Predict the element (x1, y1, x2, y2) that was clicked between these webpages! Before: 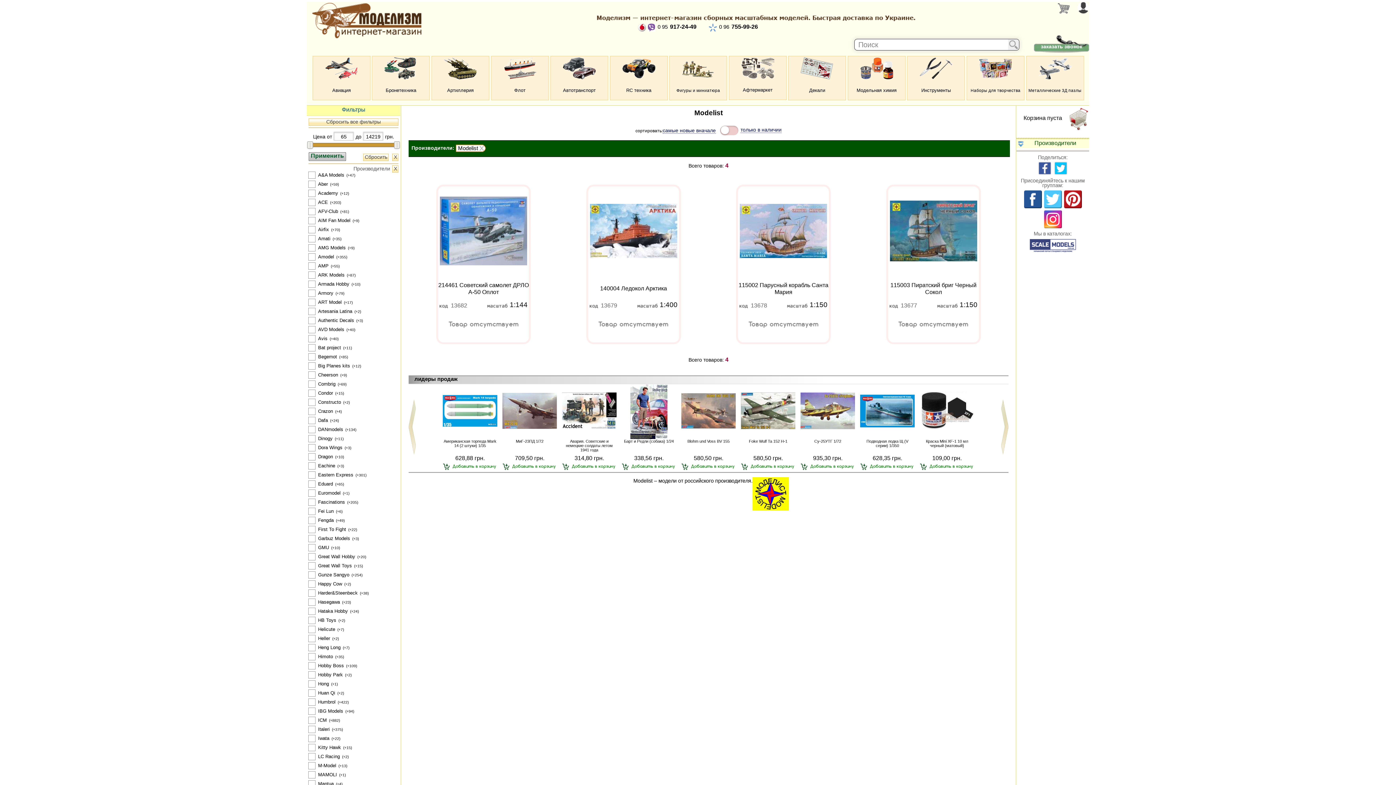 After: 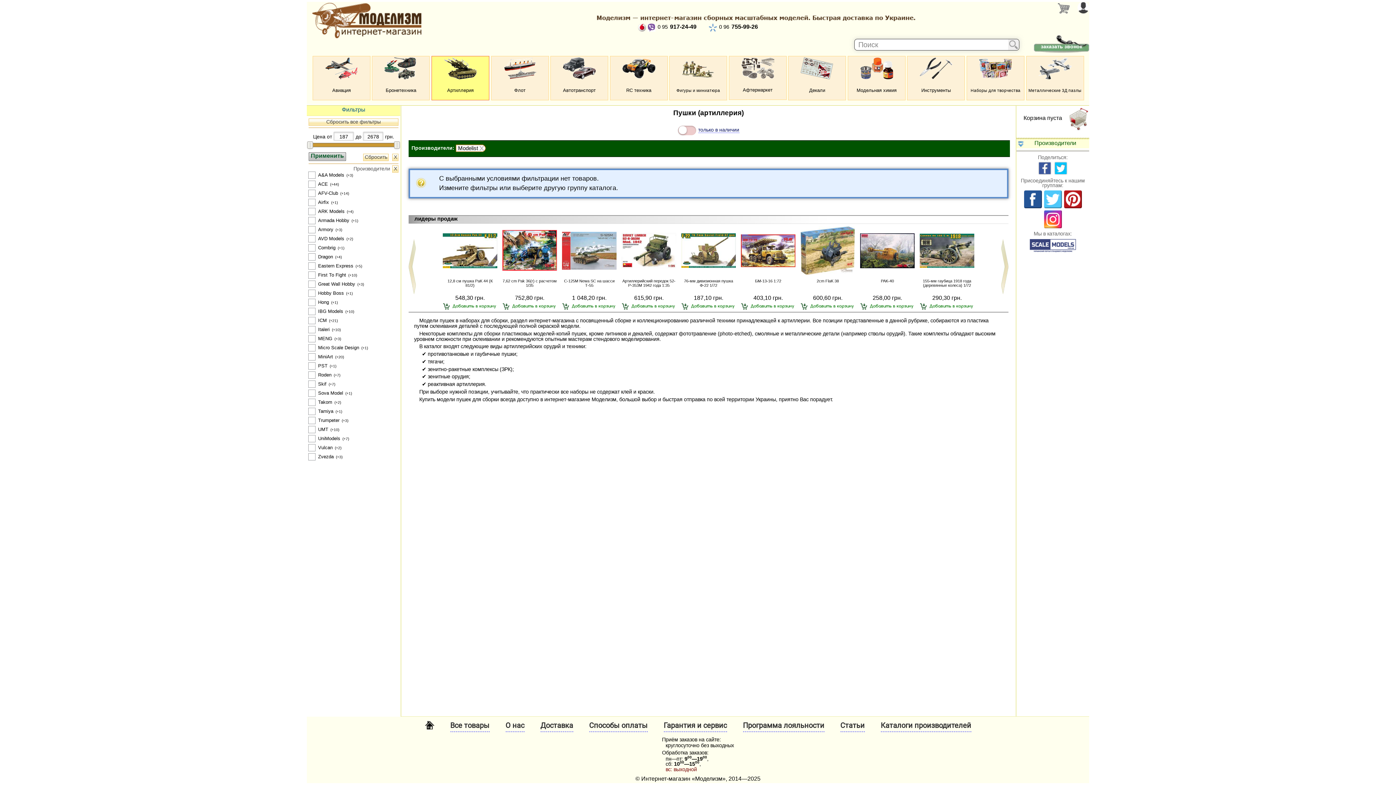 Action: bbox: (431, 56, 488, 100) label: Артил­лерия